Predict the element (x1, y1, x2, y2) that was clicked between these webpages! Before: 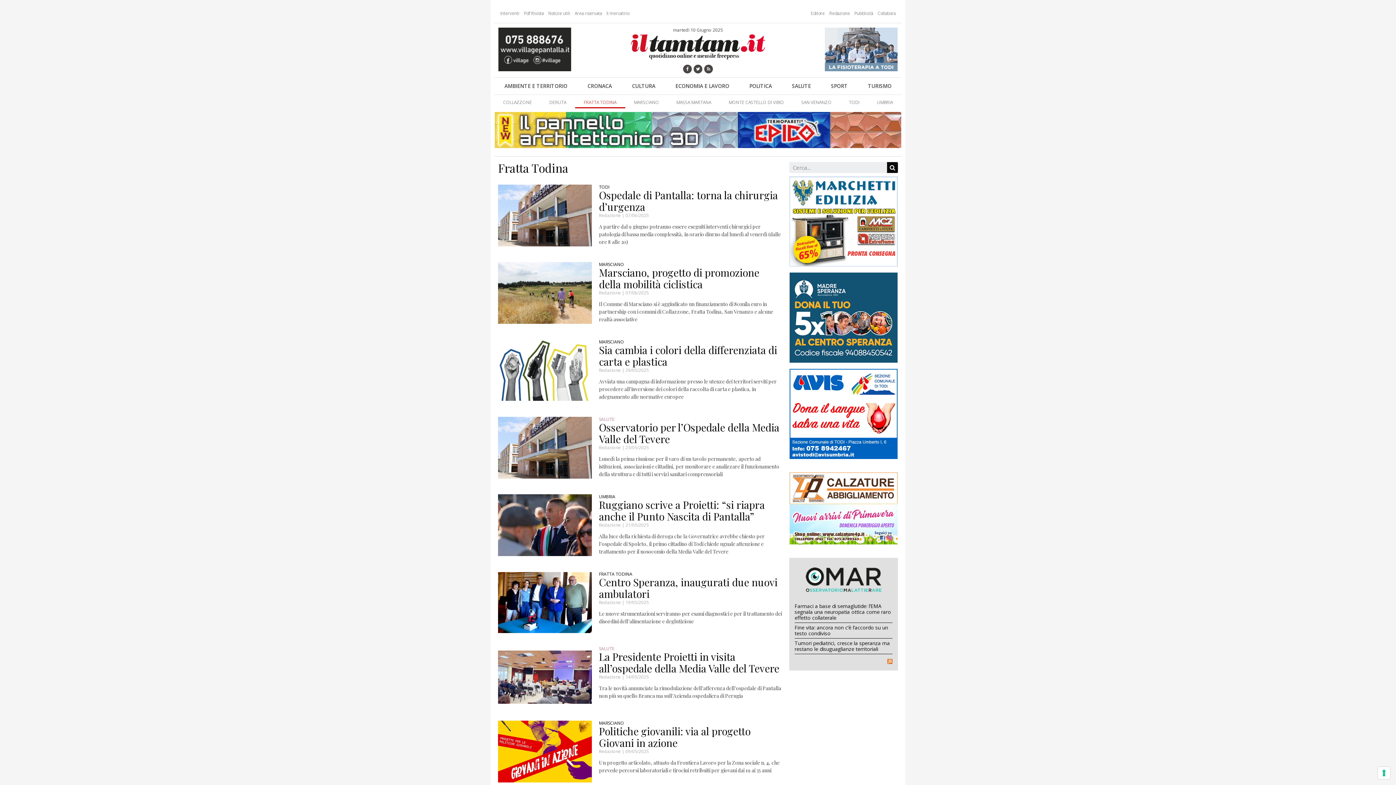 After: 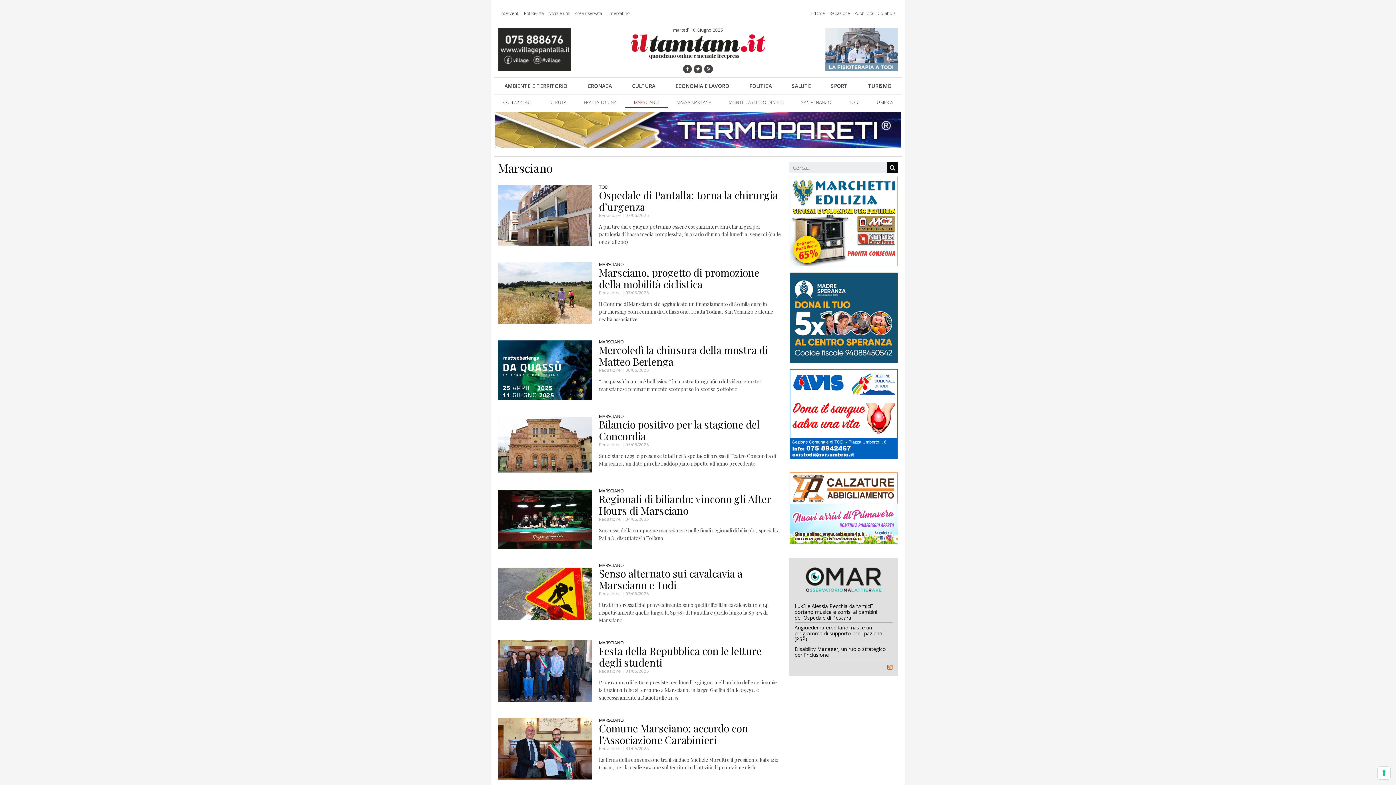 Action: bbox: (599, 338, 624, 345) label: MARSCIANO